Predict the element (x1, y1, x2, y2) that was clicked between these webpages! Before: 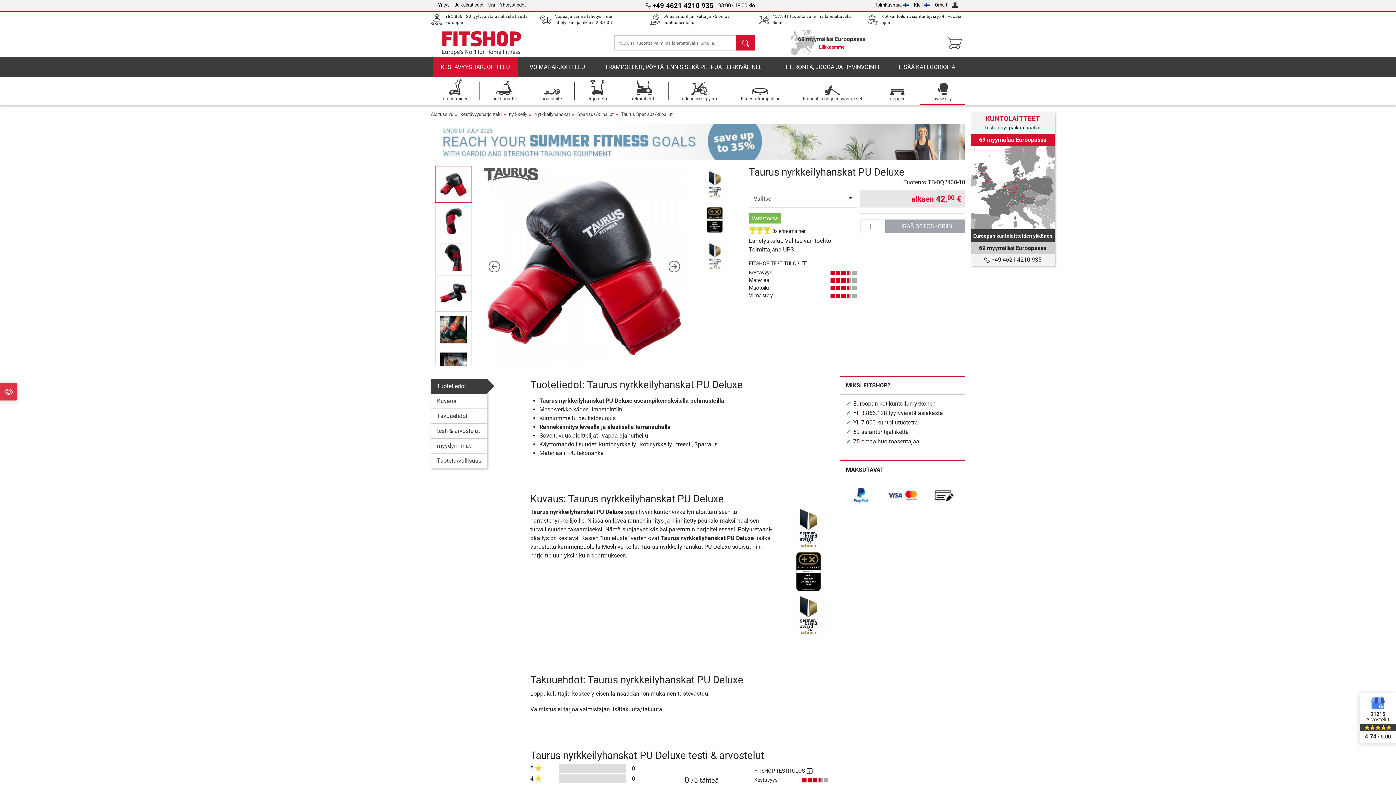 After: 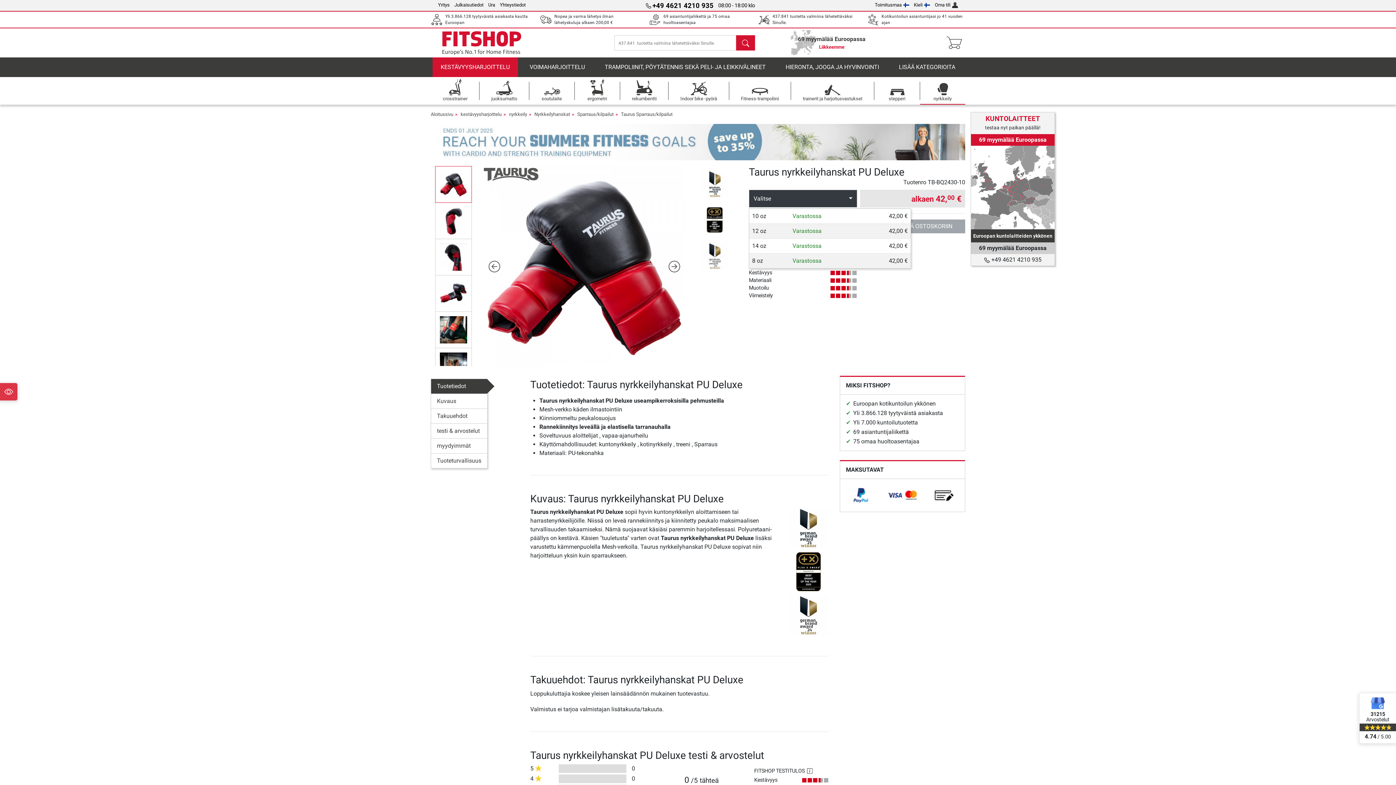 Action: label: Valitse bbox: (749, 189, 857, 207)